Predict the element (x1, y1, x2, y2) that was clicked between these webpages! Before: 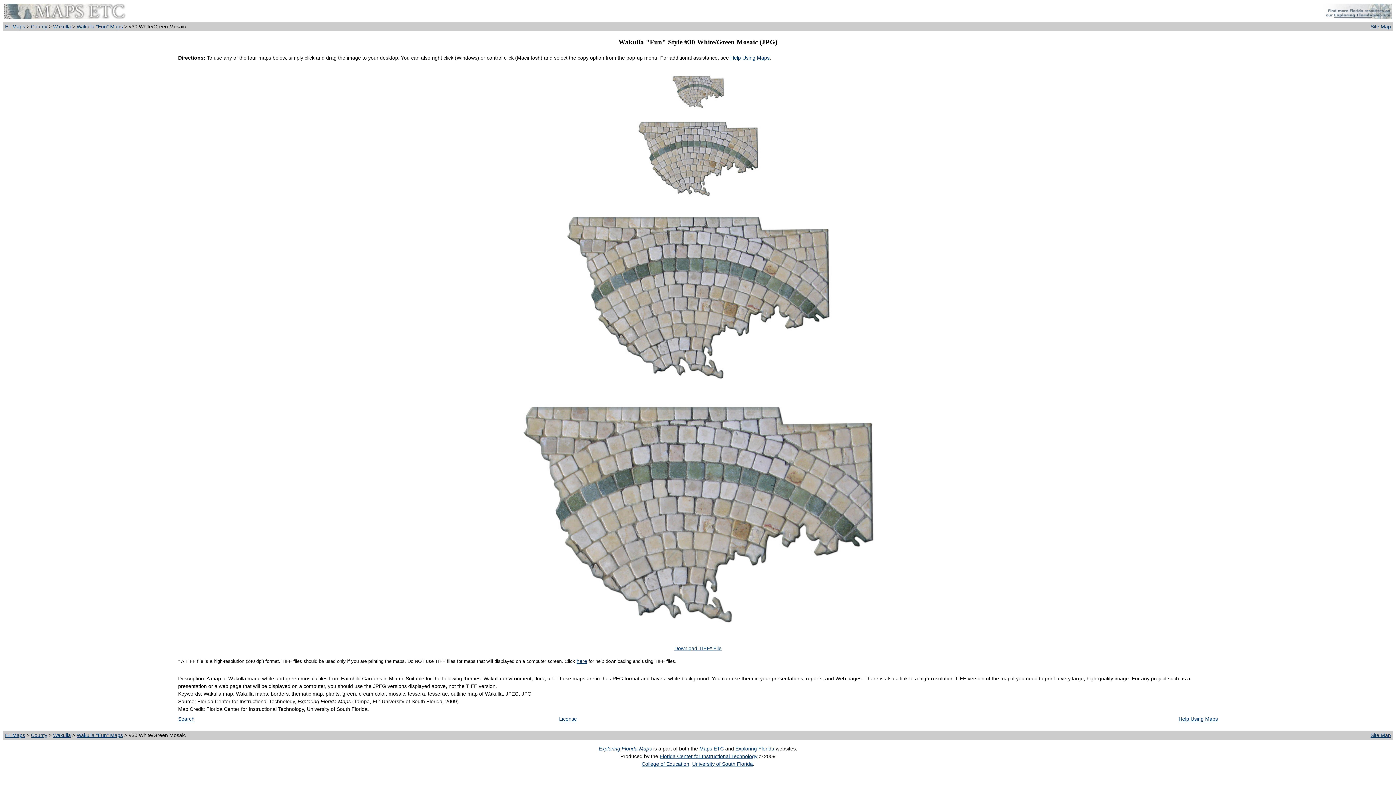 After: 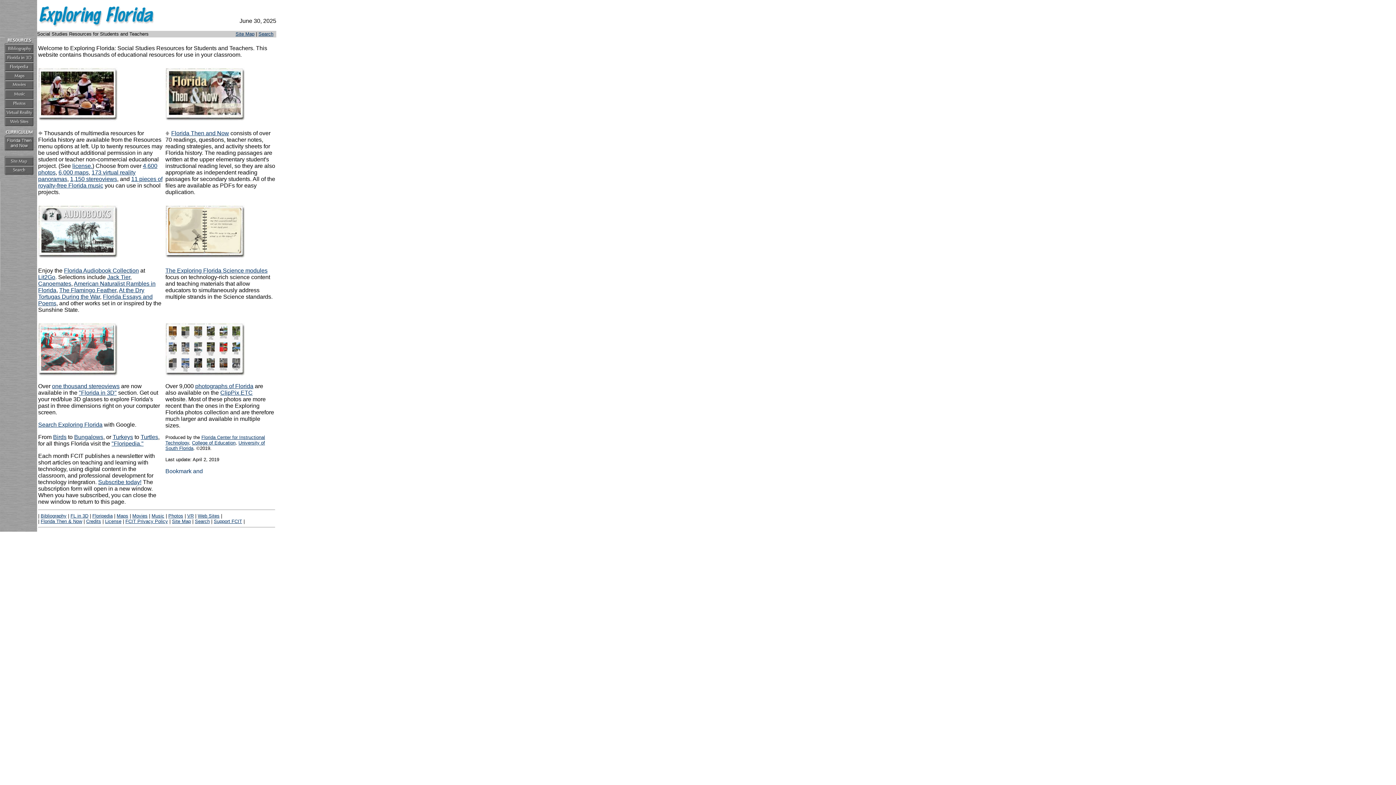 Action: bbox: (1318, 14, 1392, 20)